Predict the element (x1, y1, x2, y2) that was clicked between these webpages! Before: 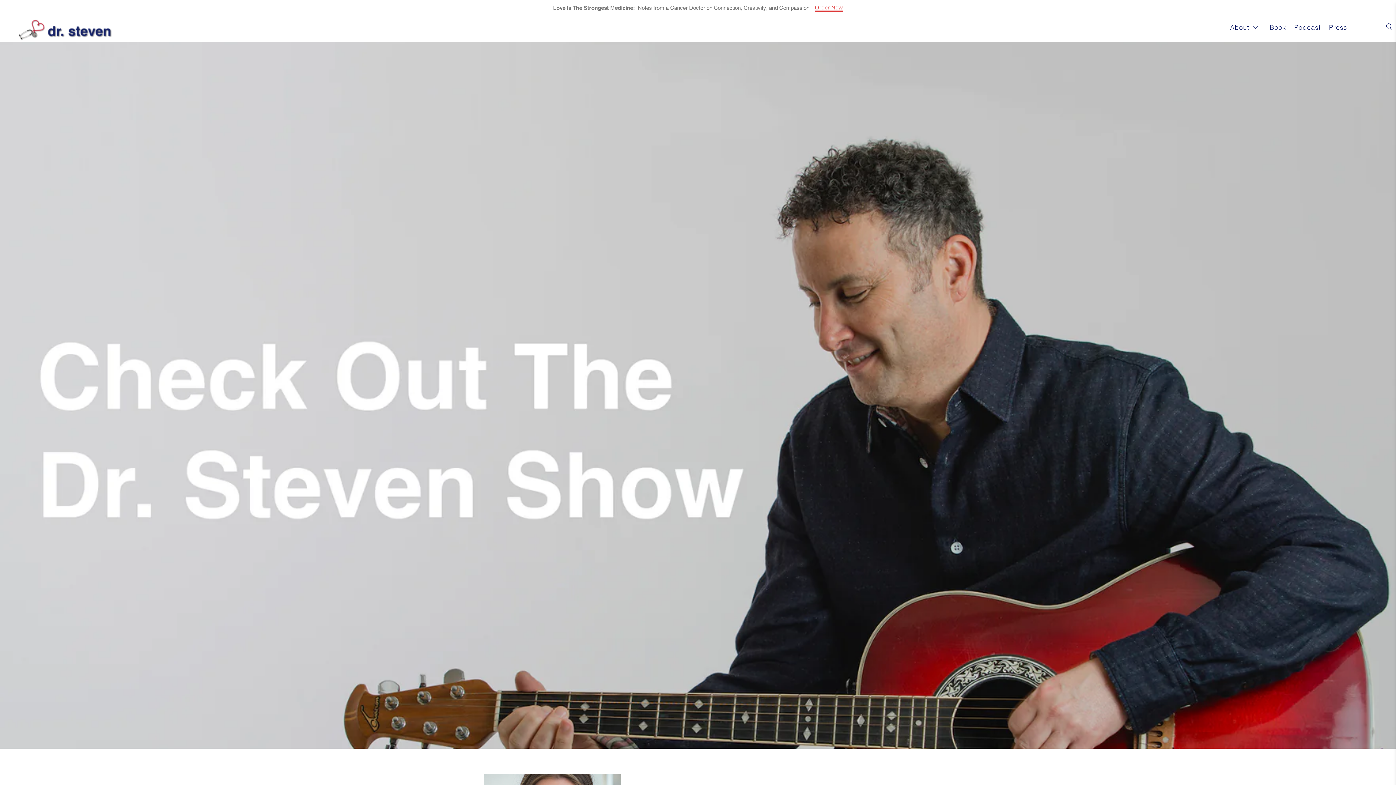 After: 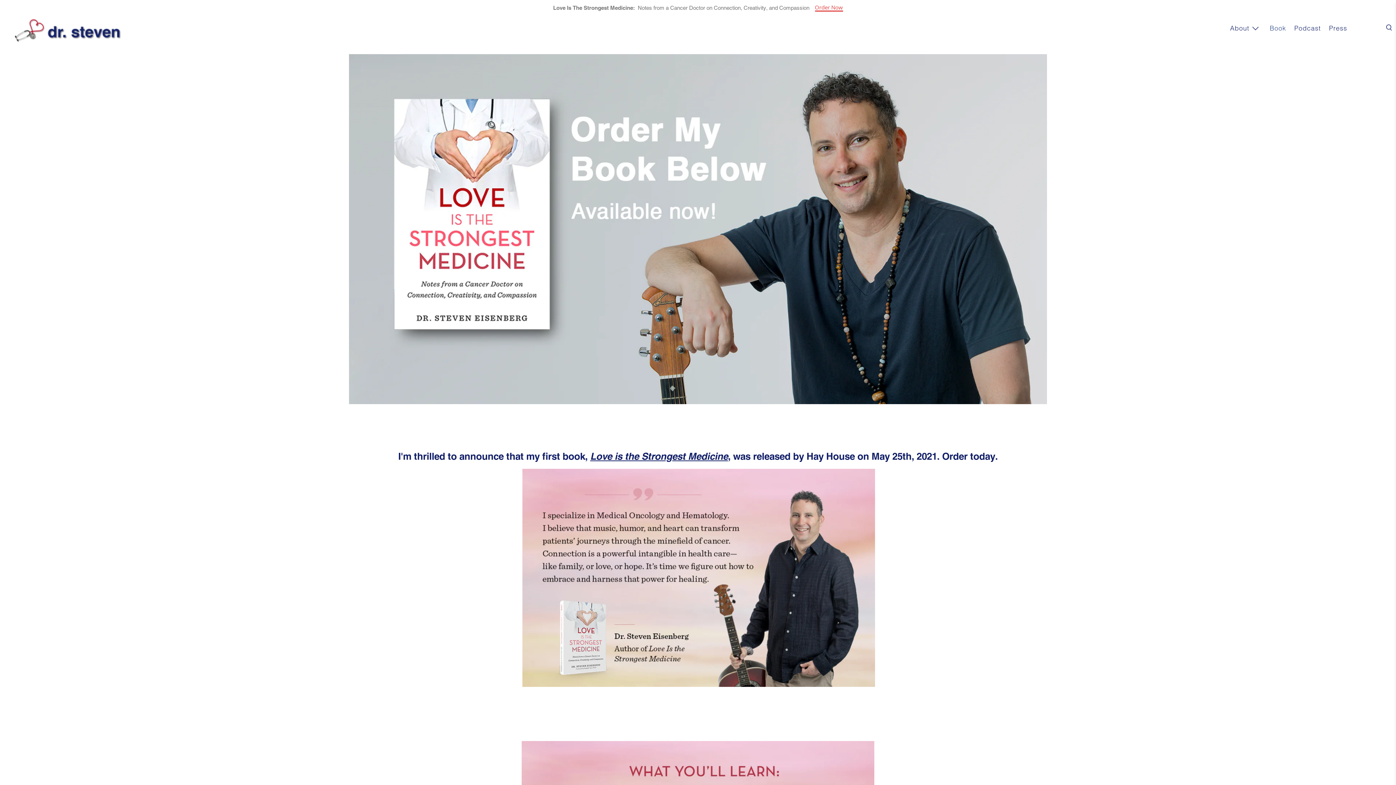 Action: bbox: (1266, 17, 1290, 37) label: Book